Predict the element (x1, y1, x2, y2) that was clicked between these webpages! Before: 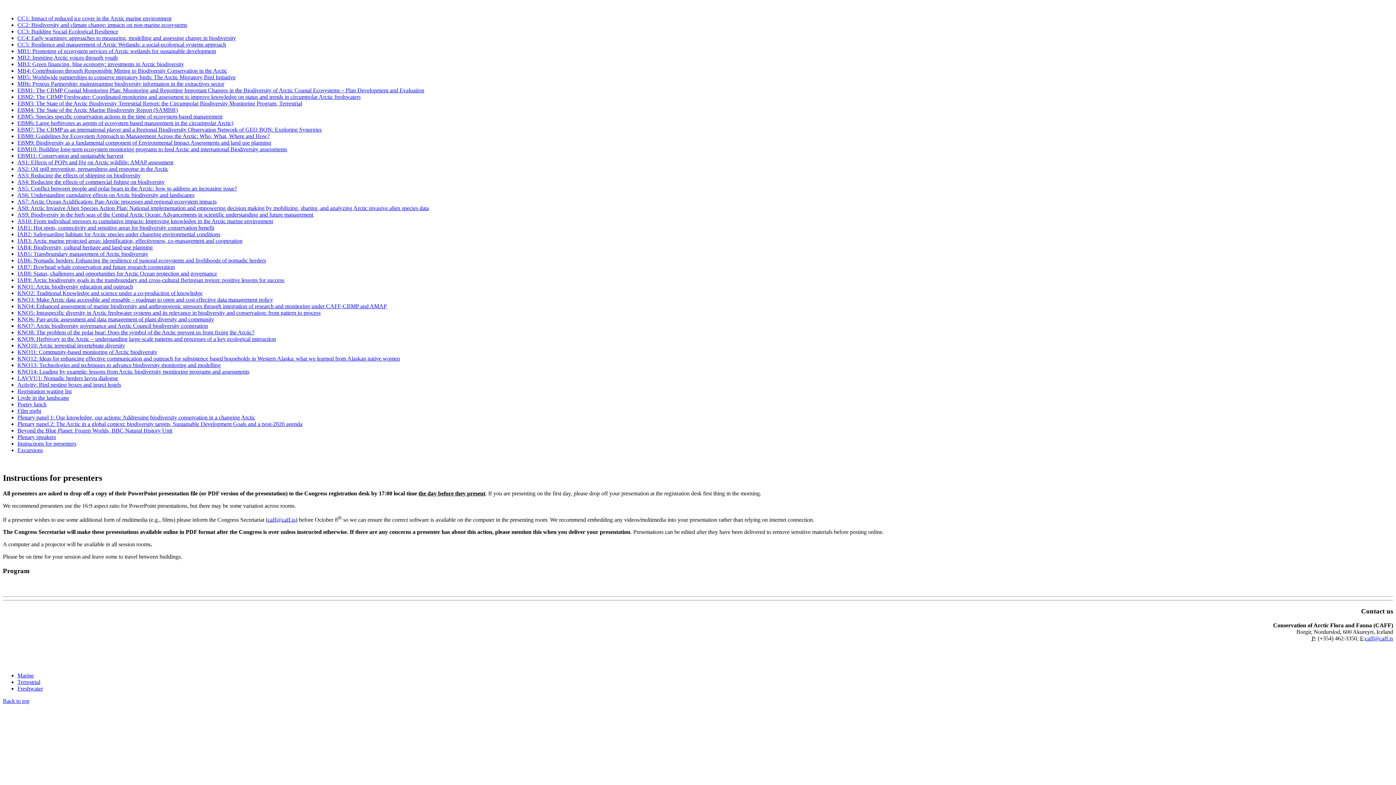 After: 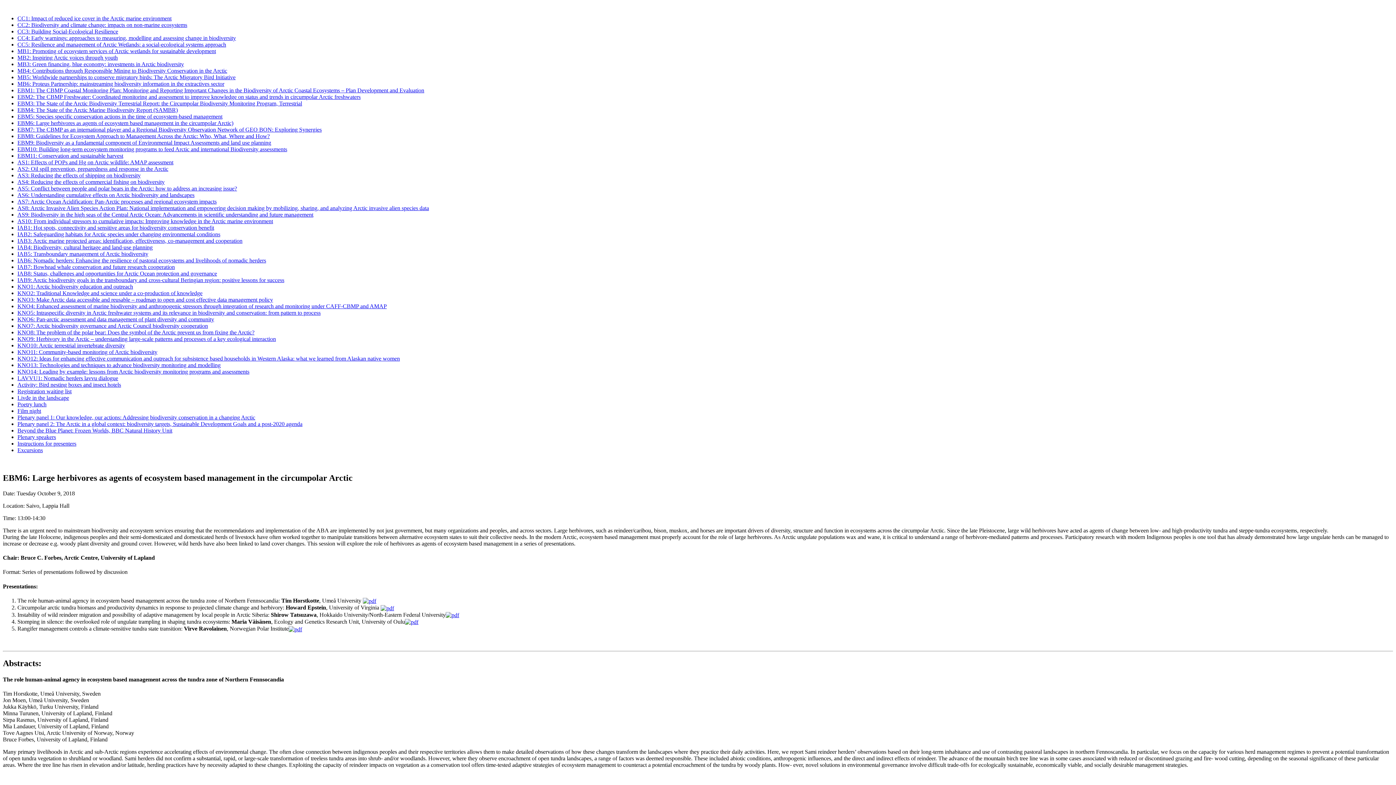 Action: label: EBM6: Large herbivores as agents of ecosystem based management in the circumpolar Arctic) bbox: (17, 120, 233, 126)